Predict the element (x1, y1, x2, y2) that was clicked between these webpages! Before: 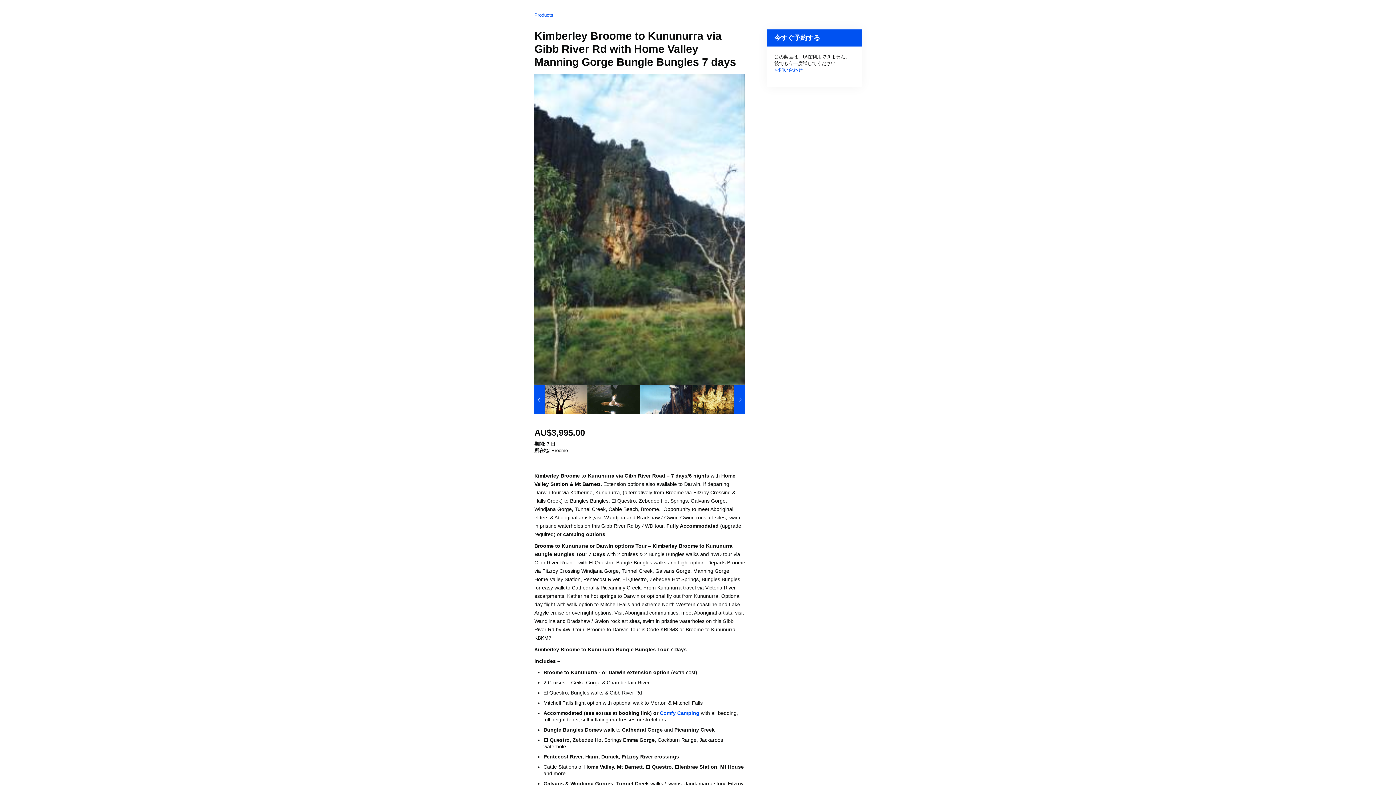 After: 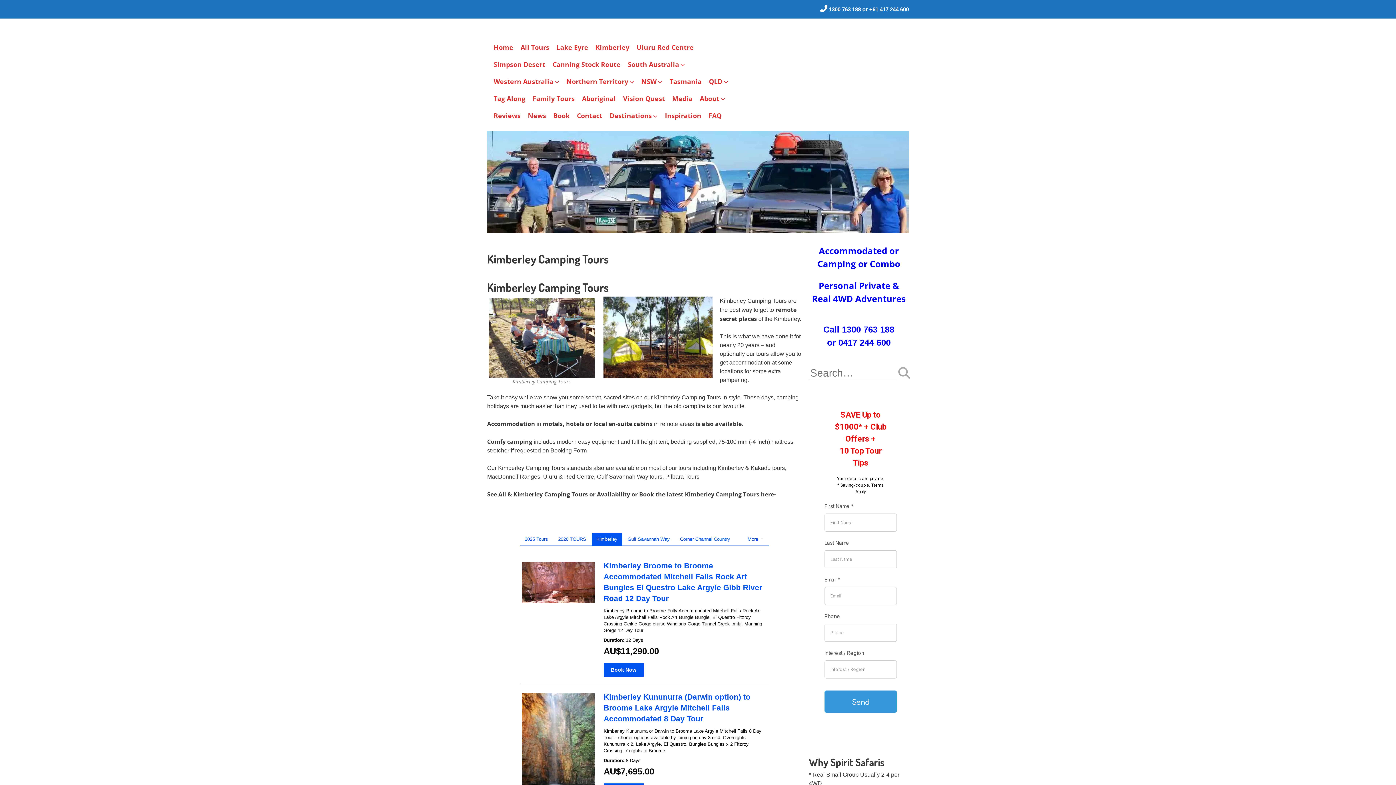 Action: bbox: (660, 710, 701, 716) label: Comfy Camping 